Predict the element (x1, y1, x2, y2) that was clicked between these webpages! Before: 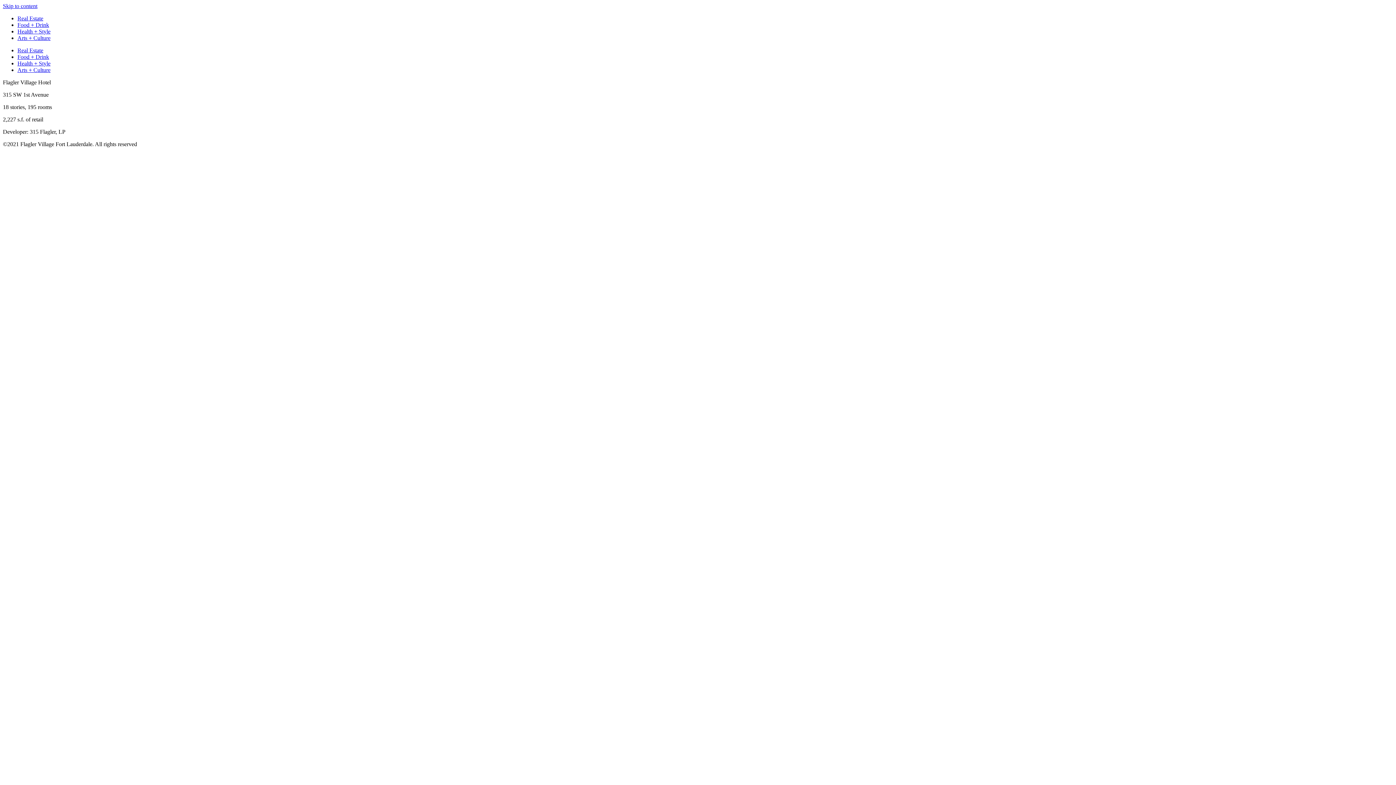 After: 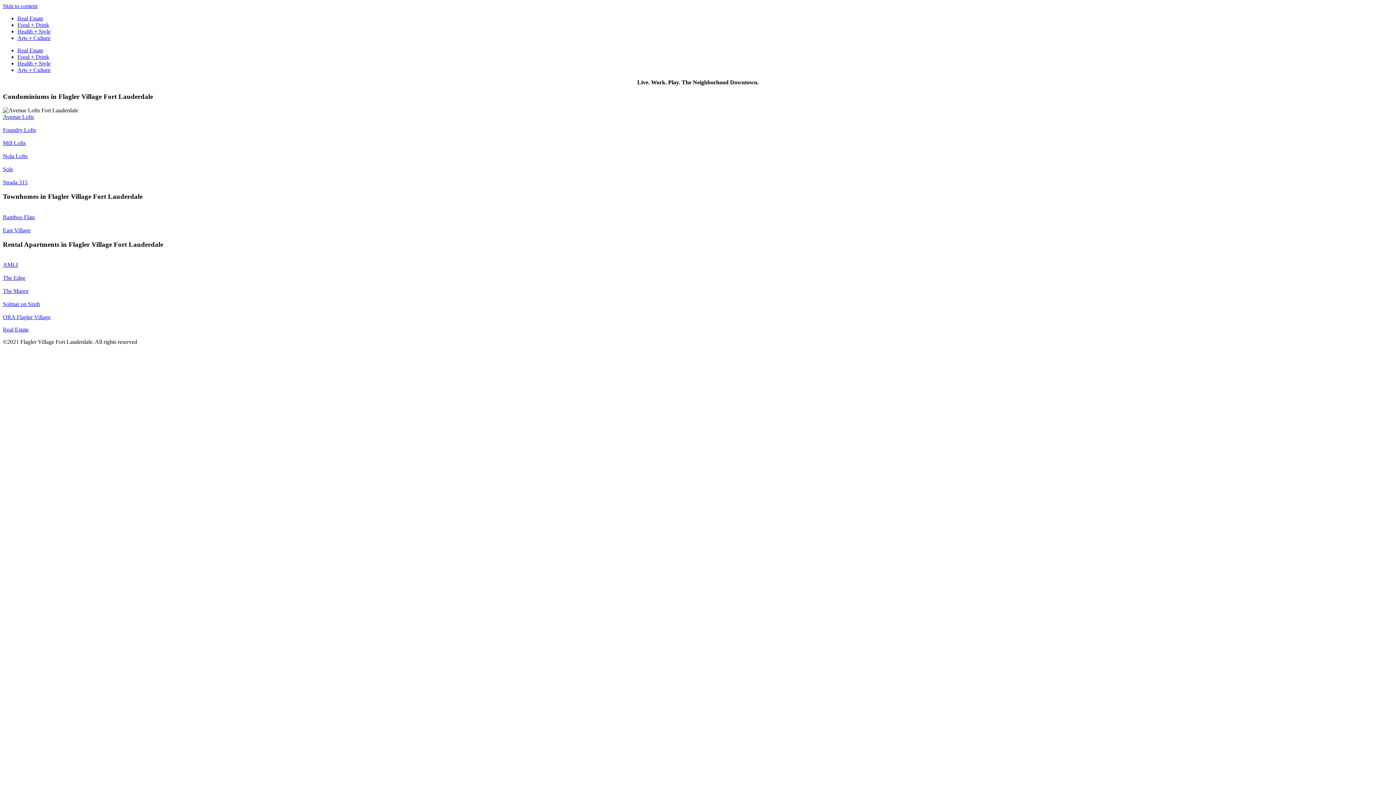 Action: bbox: (17, 47, 43, 53) label: Real Estate